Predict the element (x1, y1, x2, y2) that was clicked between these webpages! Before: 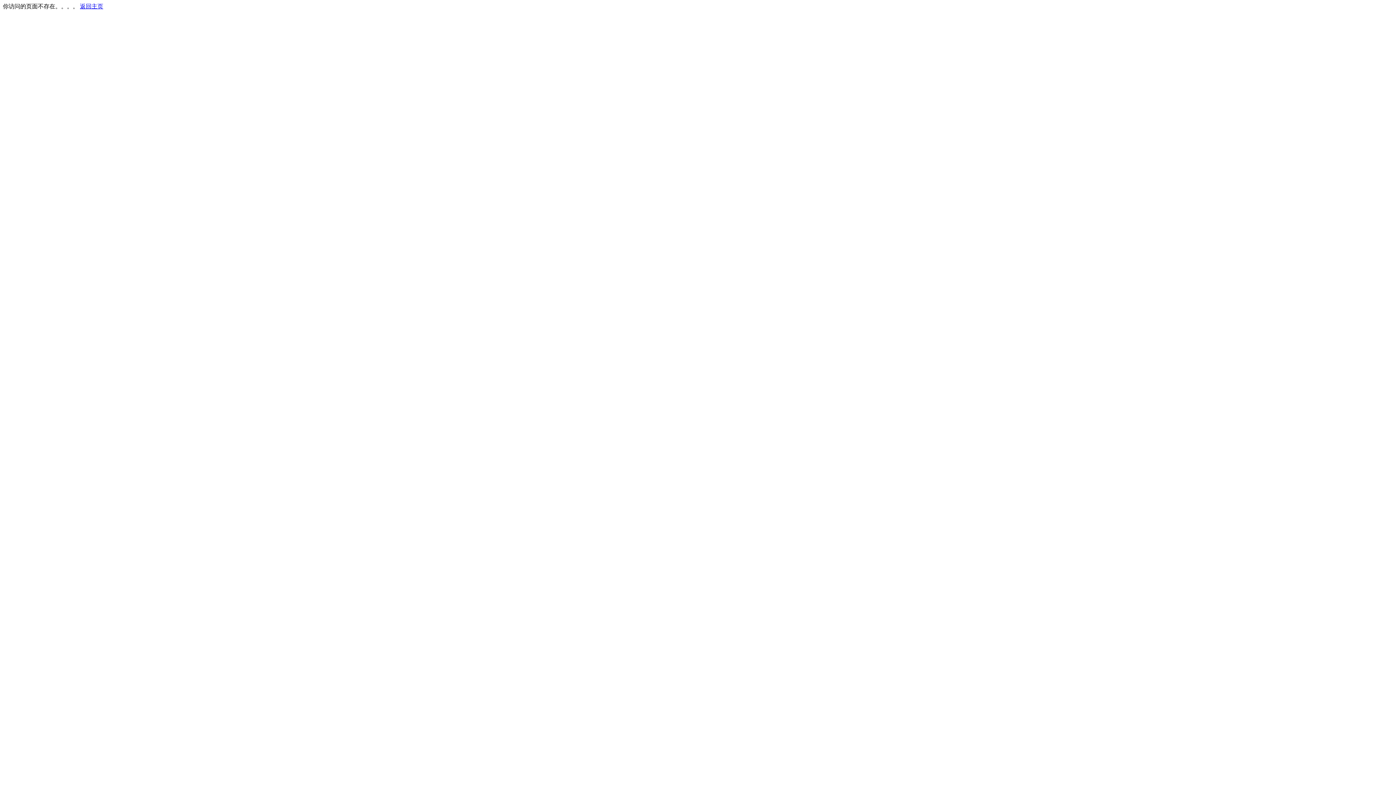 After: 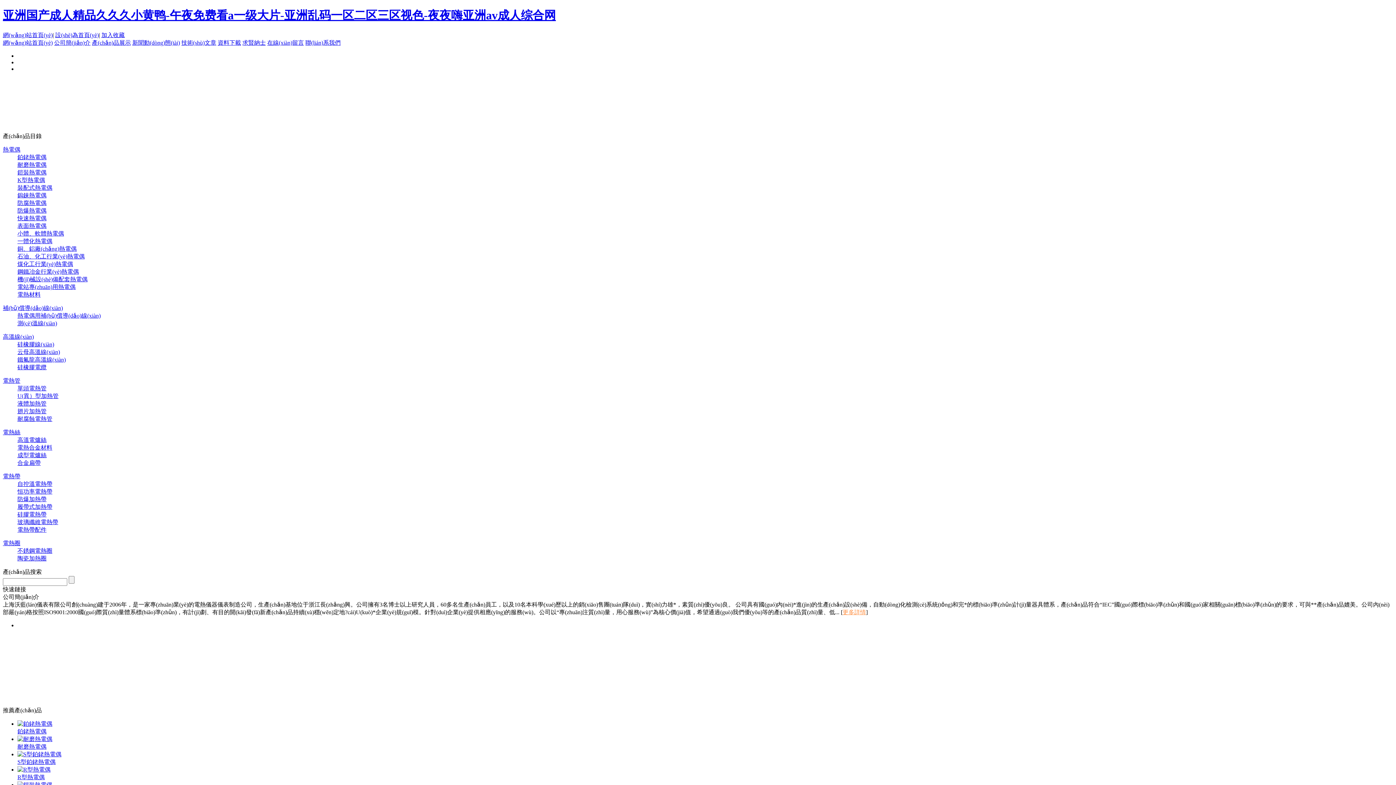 Action: bbox: (80, 3, 103, 9) label: 返回主页